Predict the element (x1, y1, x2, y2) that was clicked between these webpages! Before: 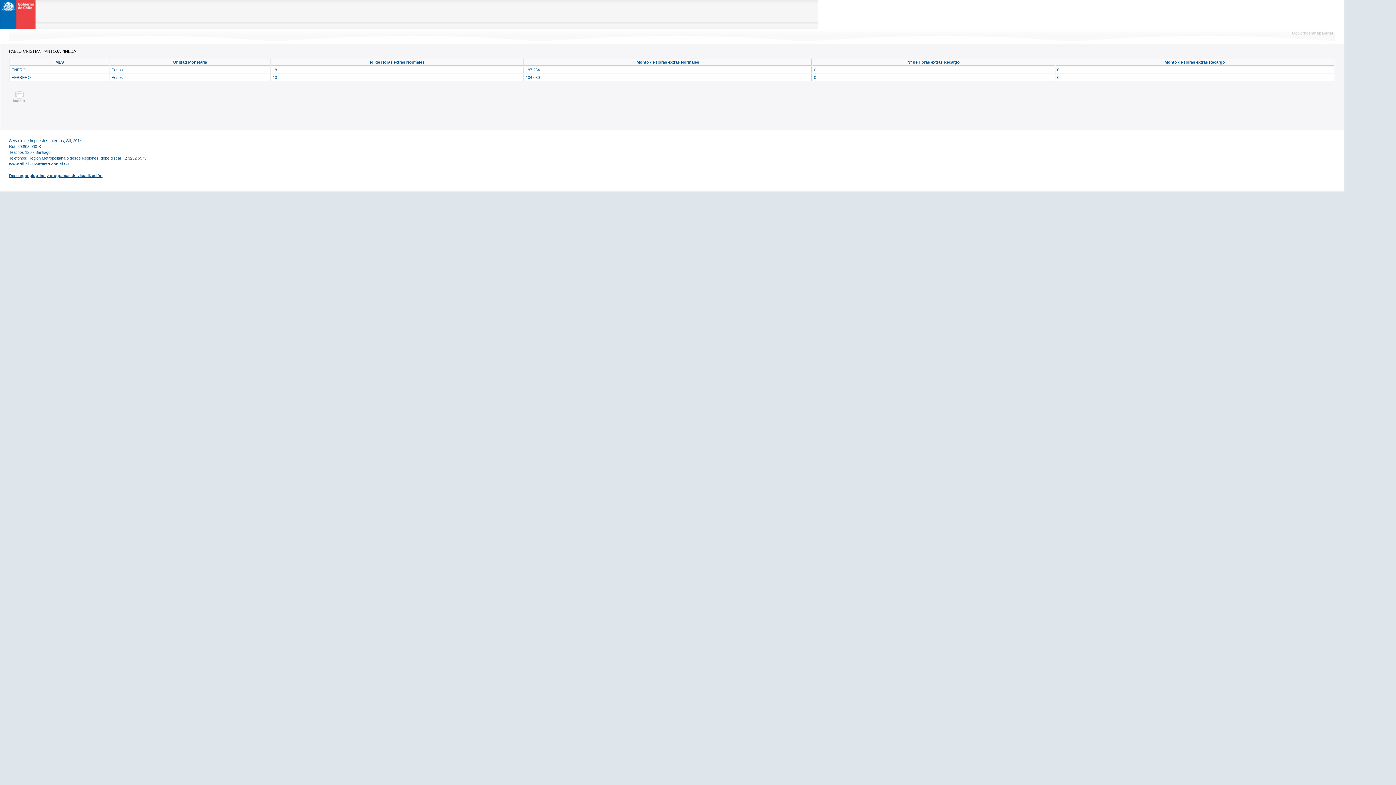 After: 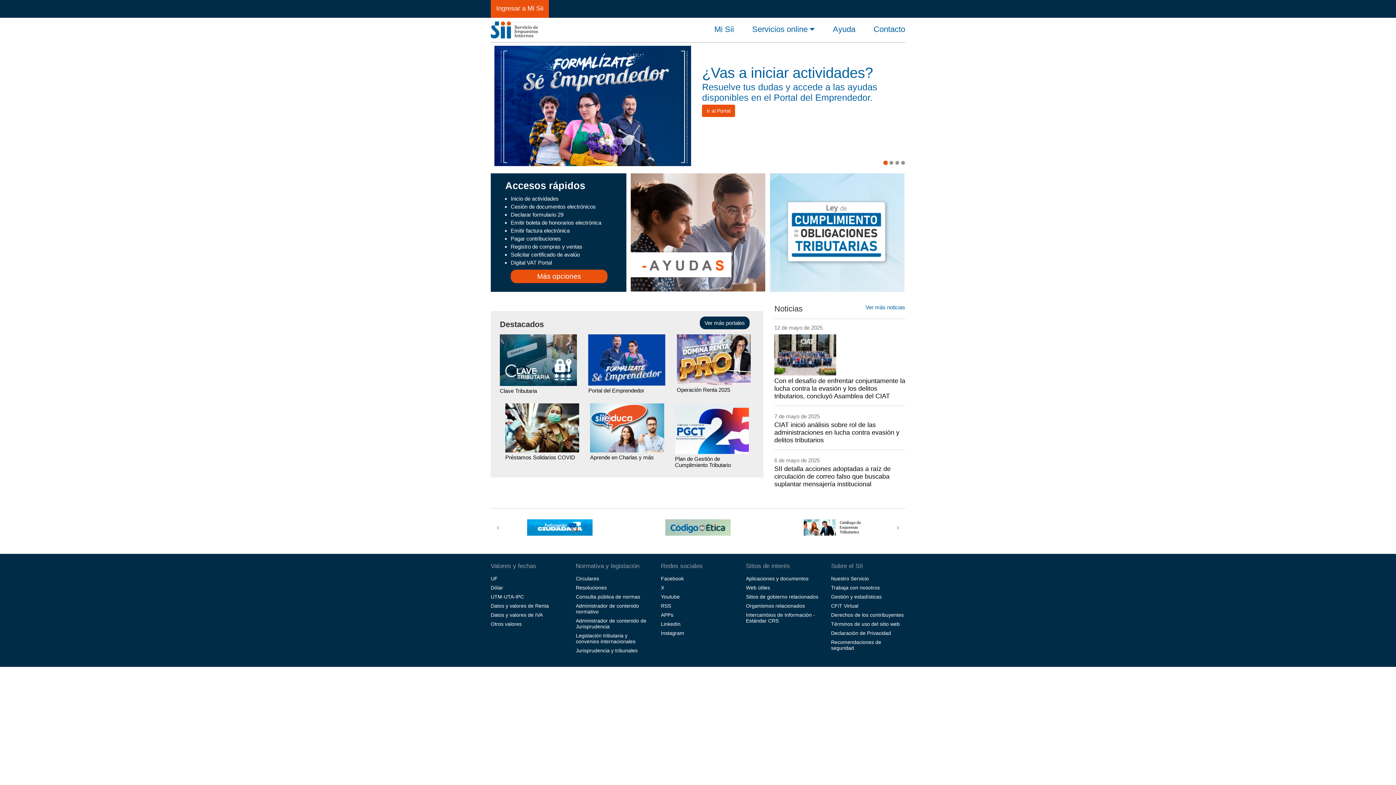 Action: bbox: (9, 161, 28, 166) label: www.sii.cl